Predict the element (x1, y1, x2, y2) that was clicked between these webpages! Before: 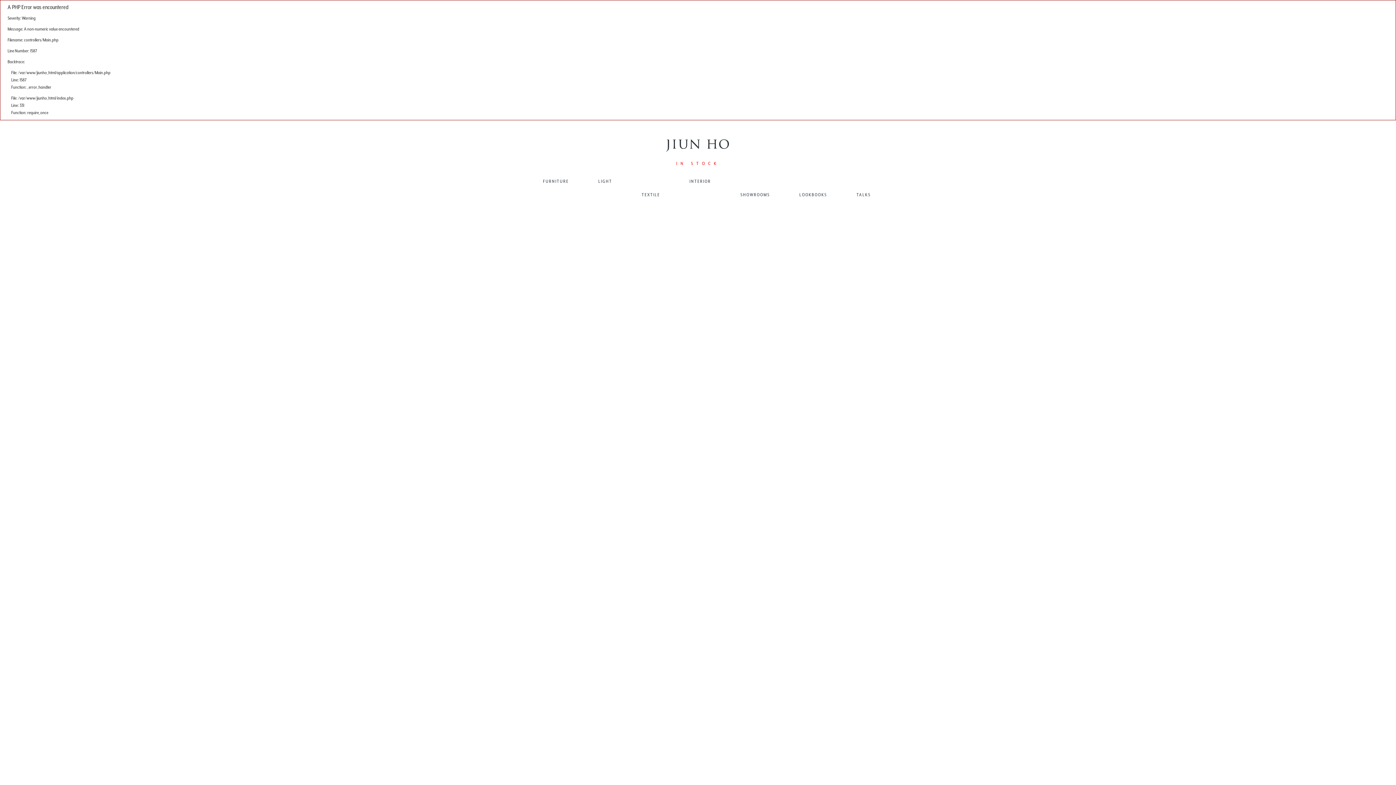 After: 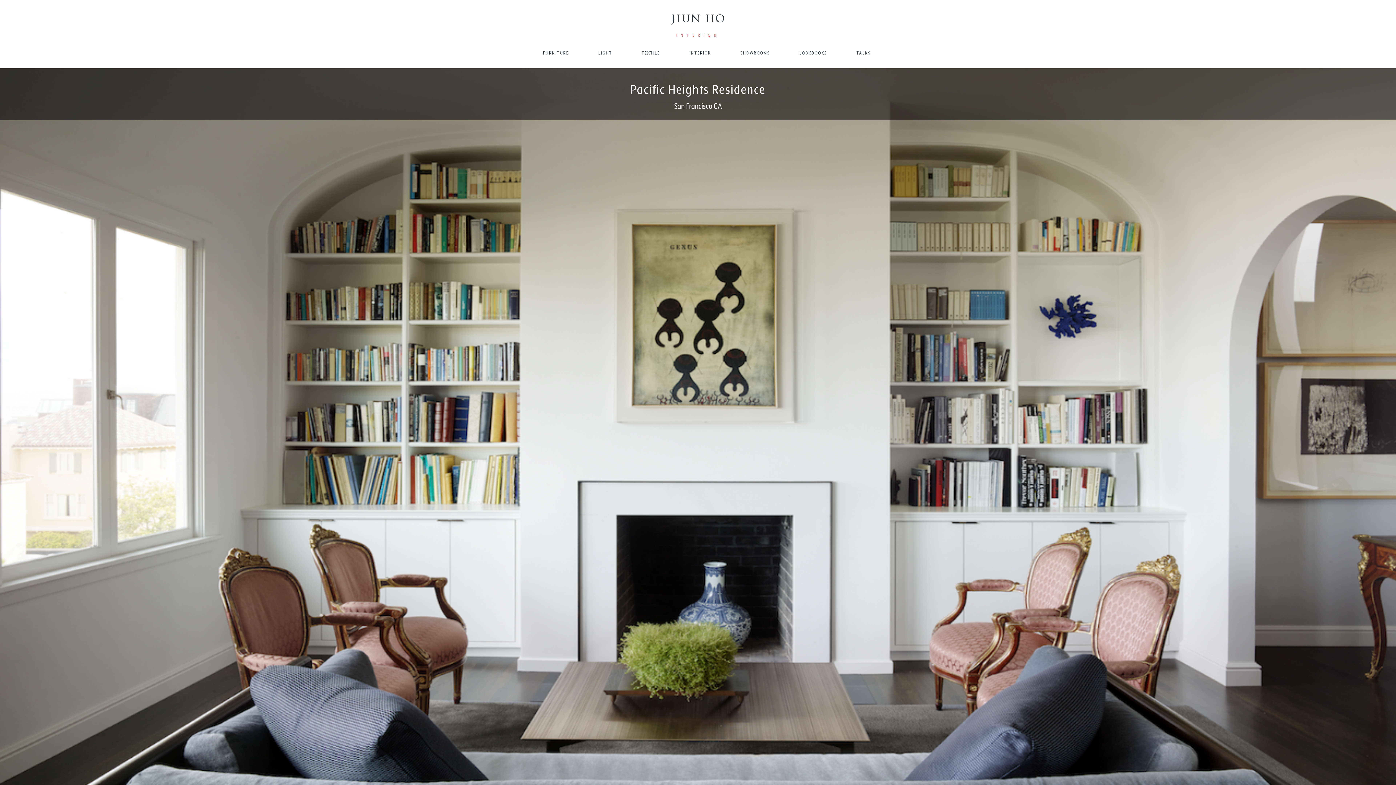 Action: bbox: (684, 172, 716, 191) label: INTERIOR